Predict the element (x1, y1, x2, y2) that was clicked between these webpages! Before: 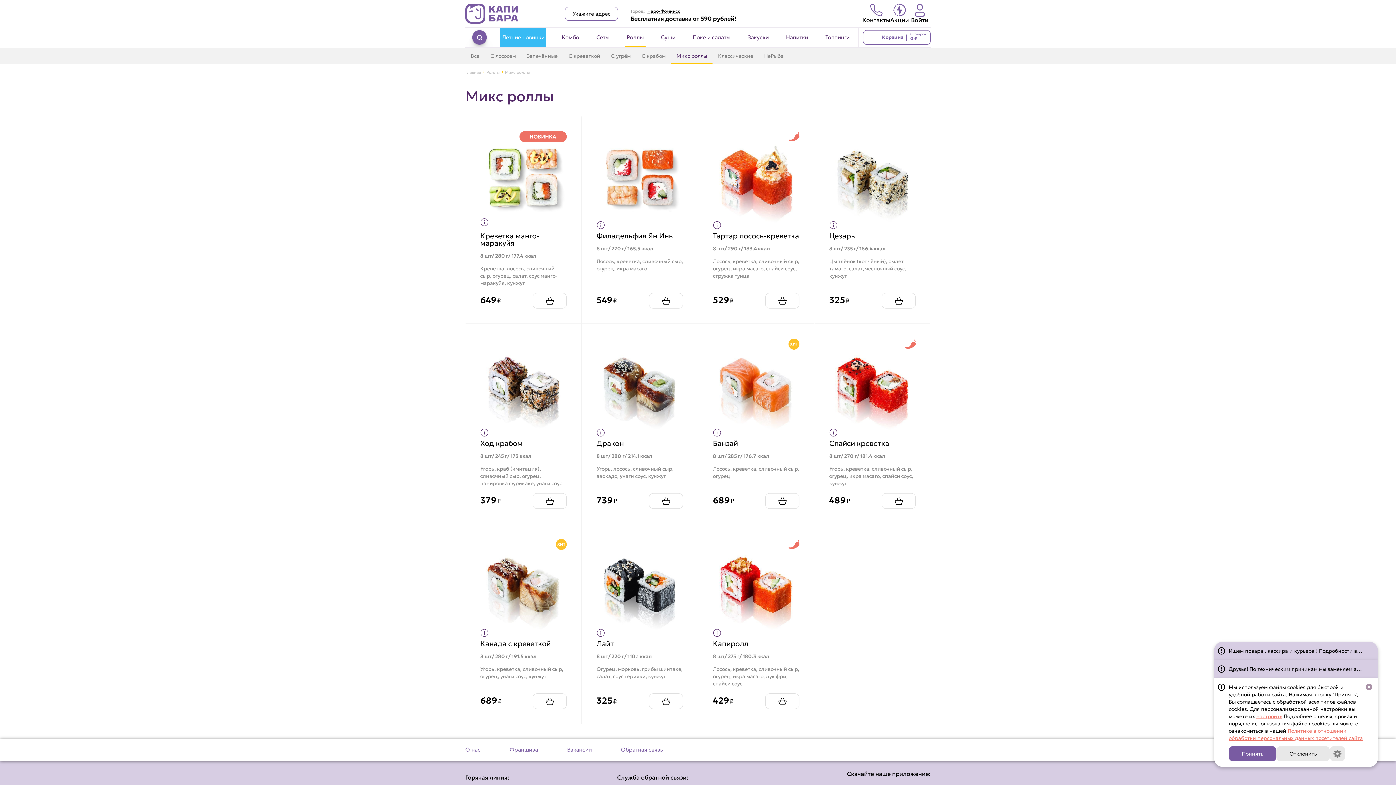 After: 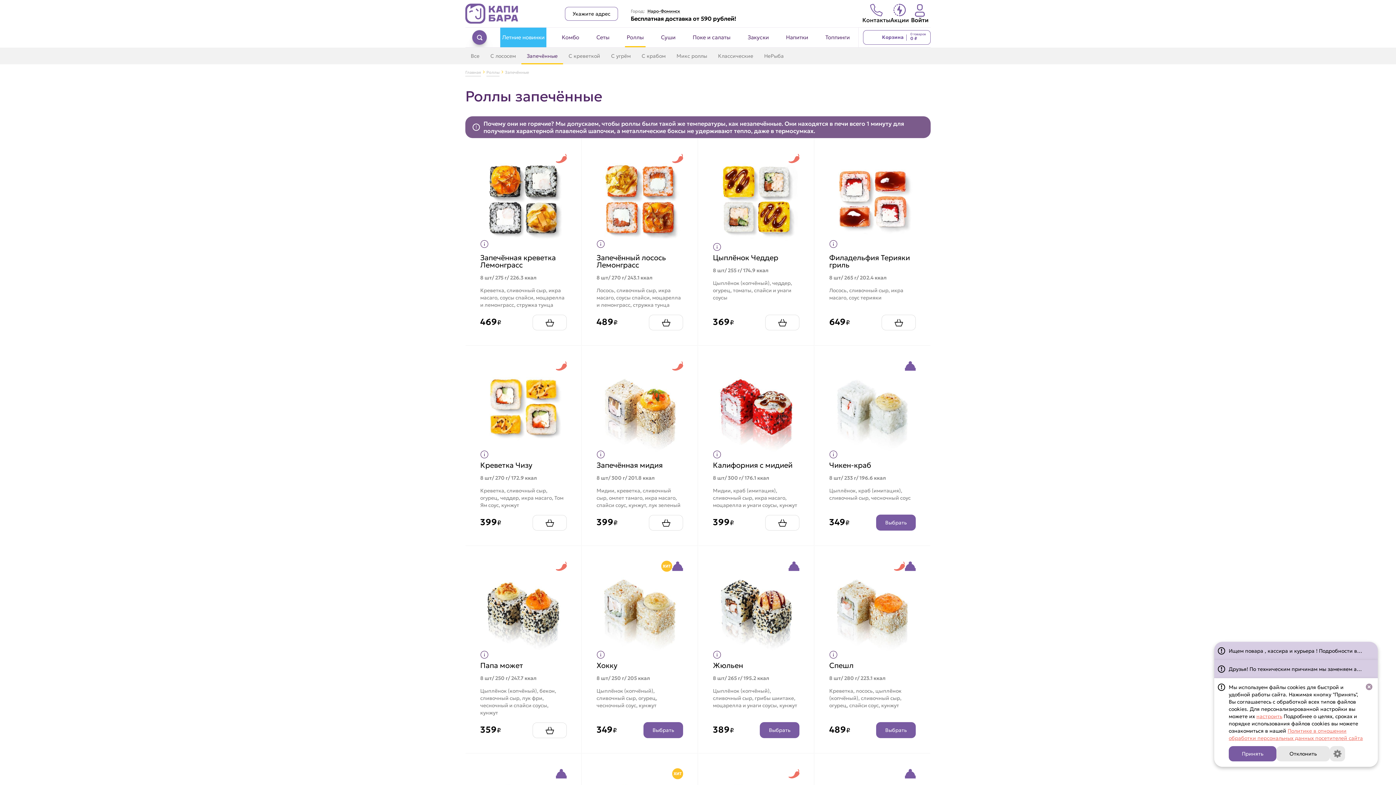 Action: bbox: (521, 47, 563, 64) label: Перейти в категорию Запечённые